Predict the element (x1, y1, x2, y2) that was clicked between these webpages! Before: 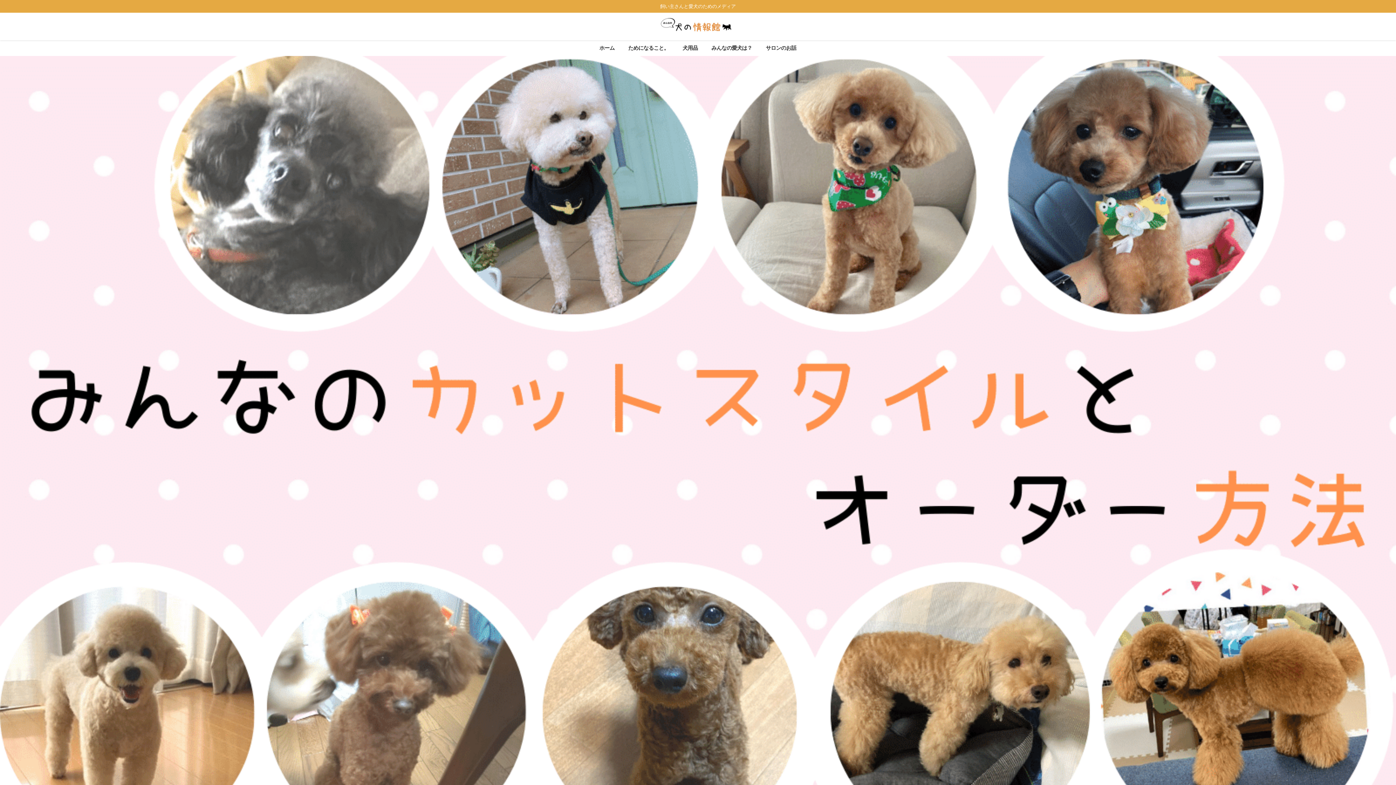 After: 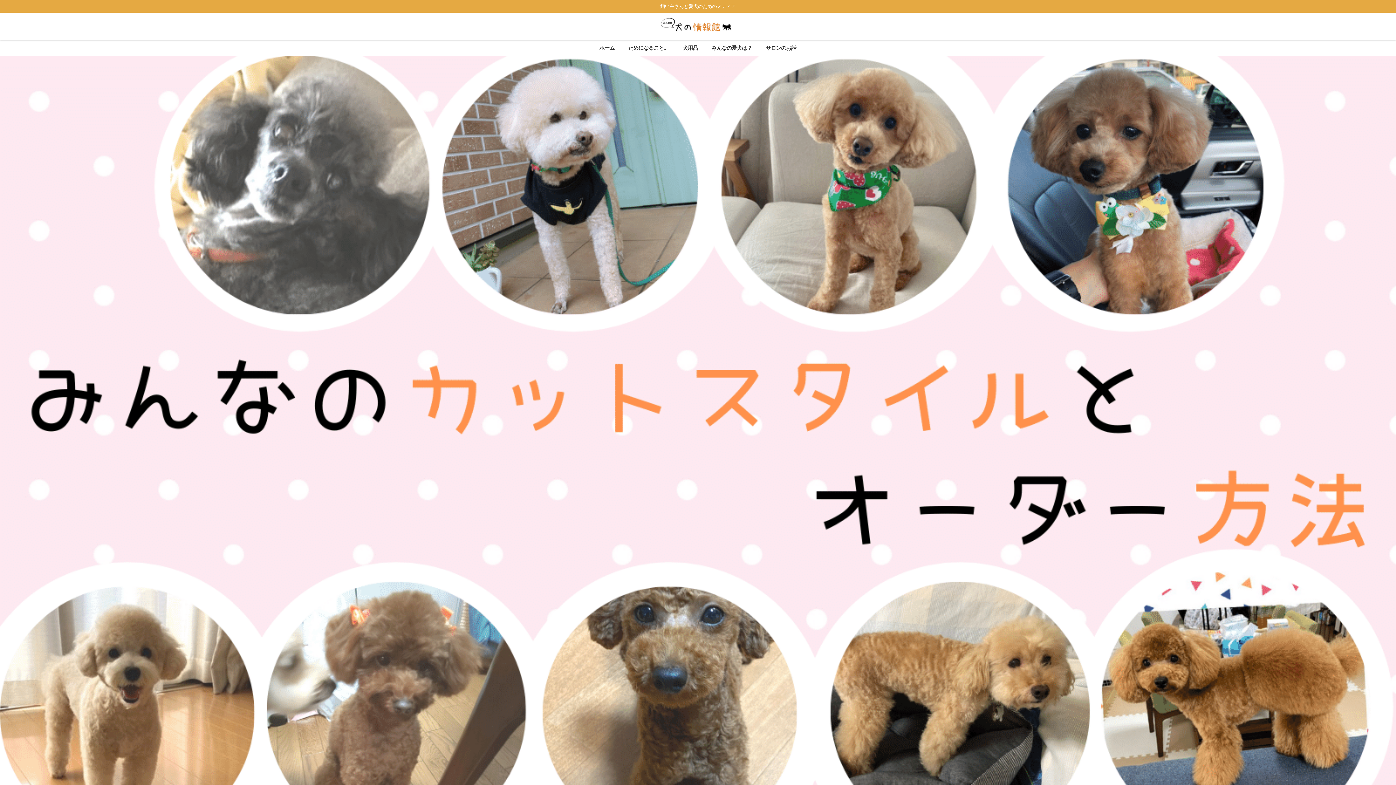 Action: bbox: (0, 56, 1396, 841)